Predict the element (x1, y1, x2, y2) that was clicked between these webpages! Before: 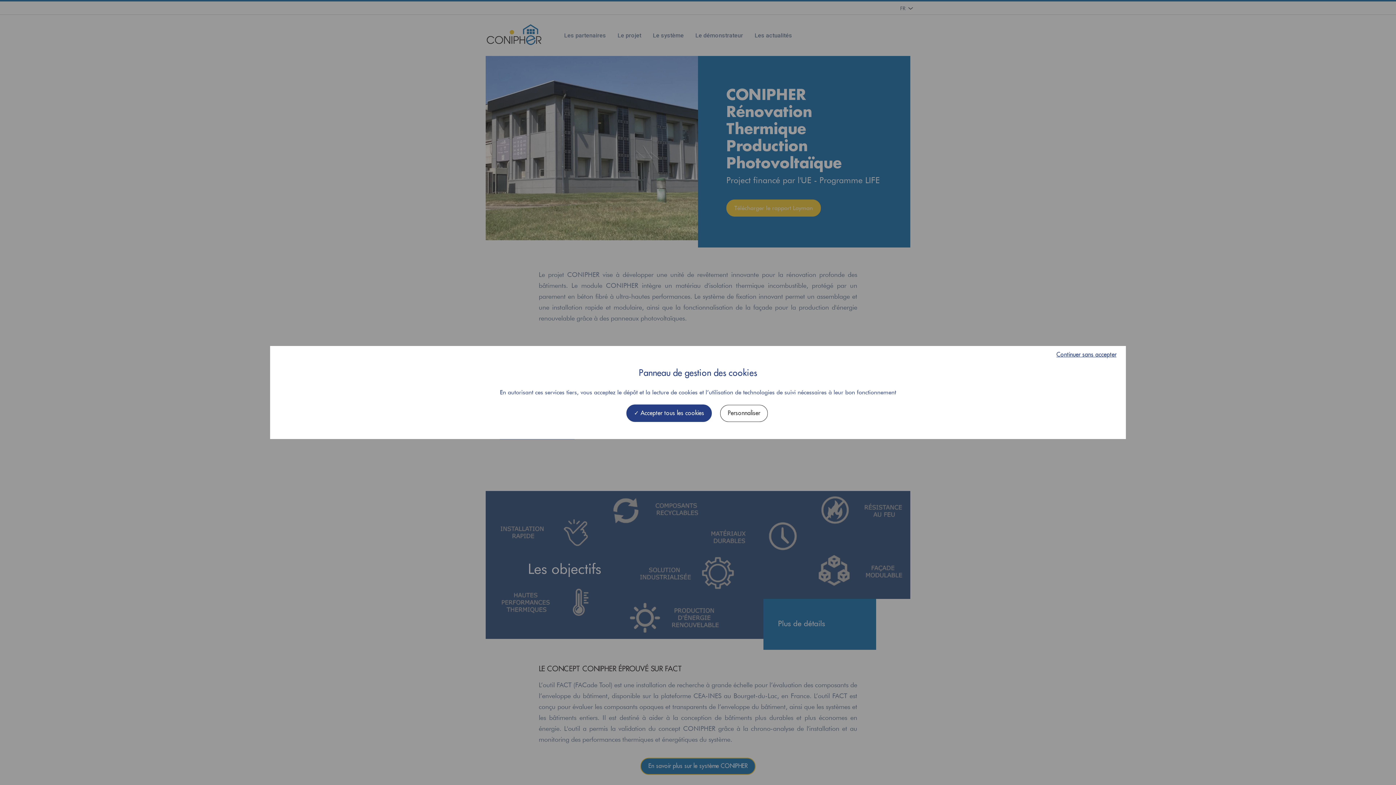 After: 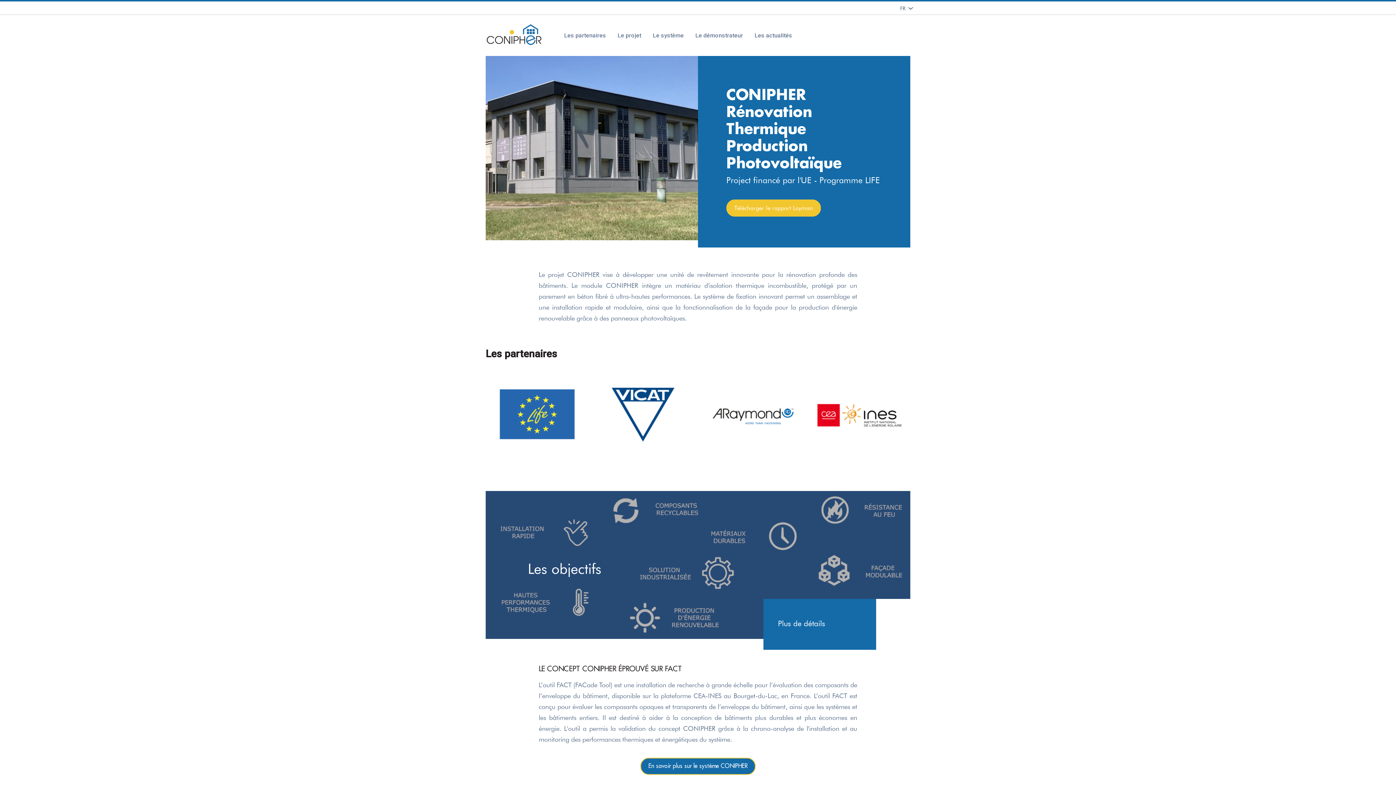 Action: bbox: (626, 404, 712, 422) label:  Accepter tous les cookies